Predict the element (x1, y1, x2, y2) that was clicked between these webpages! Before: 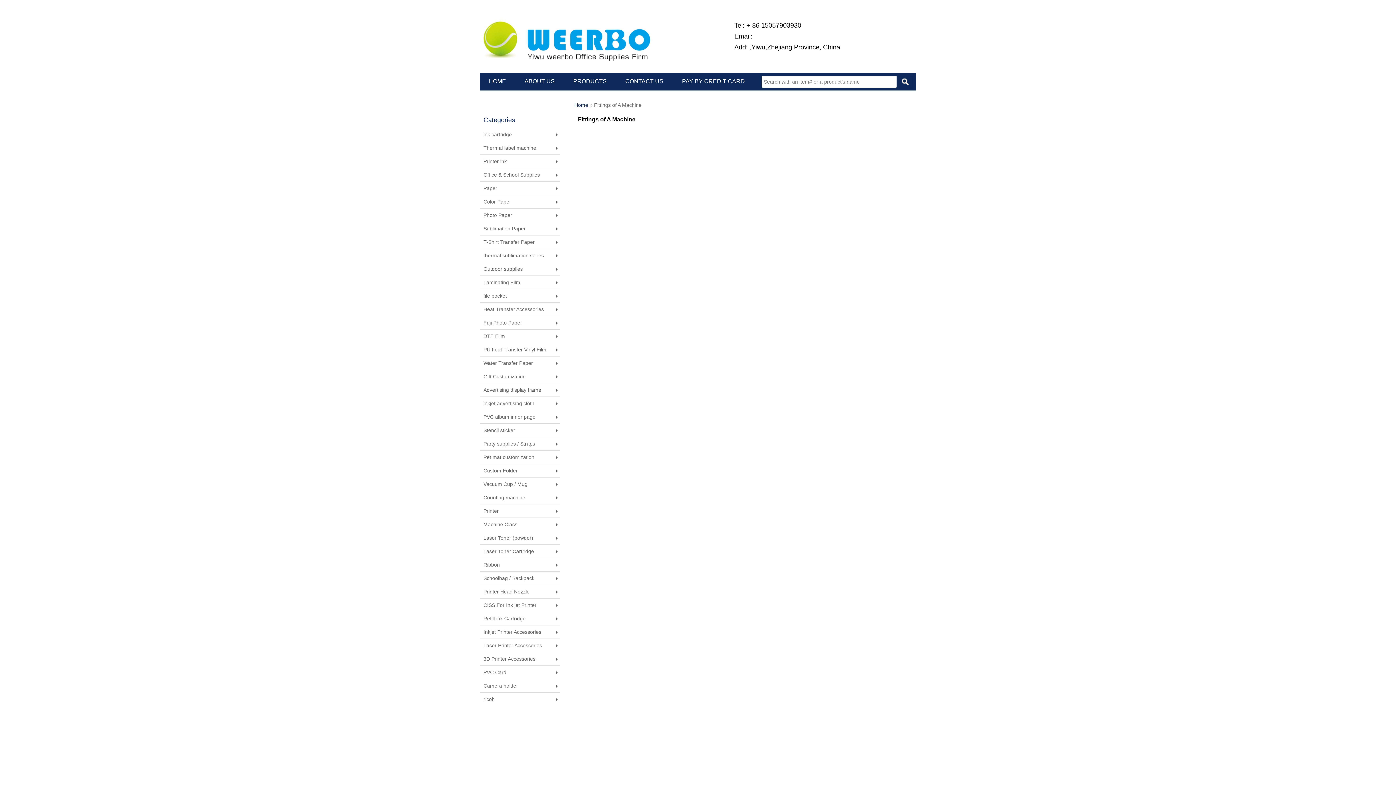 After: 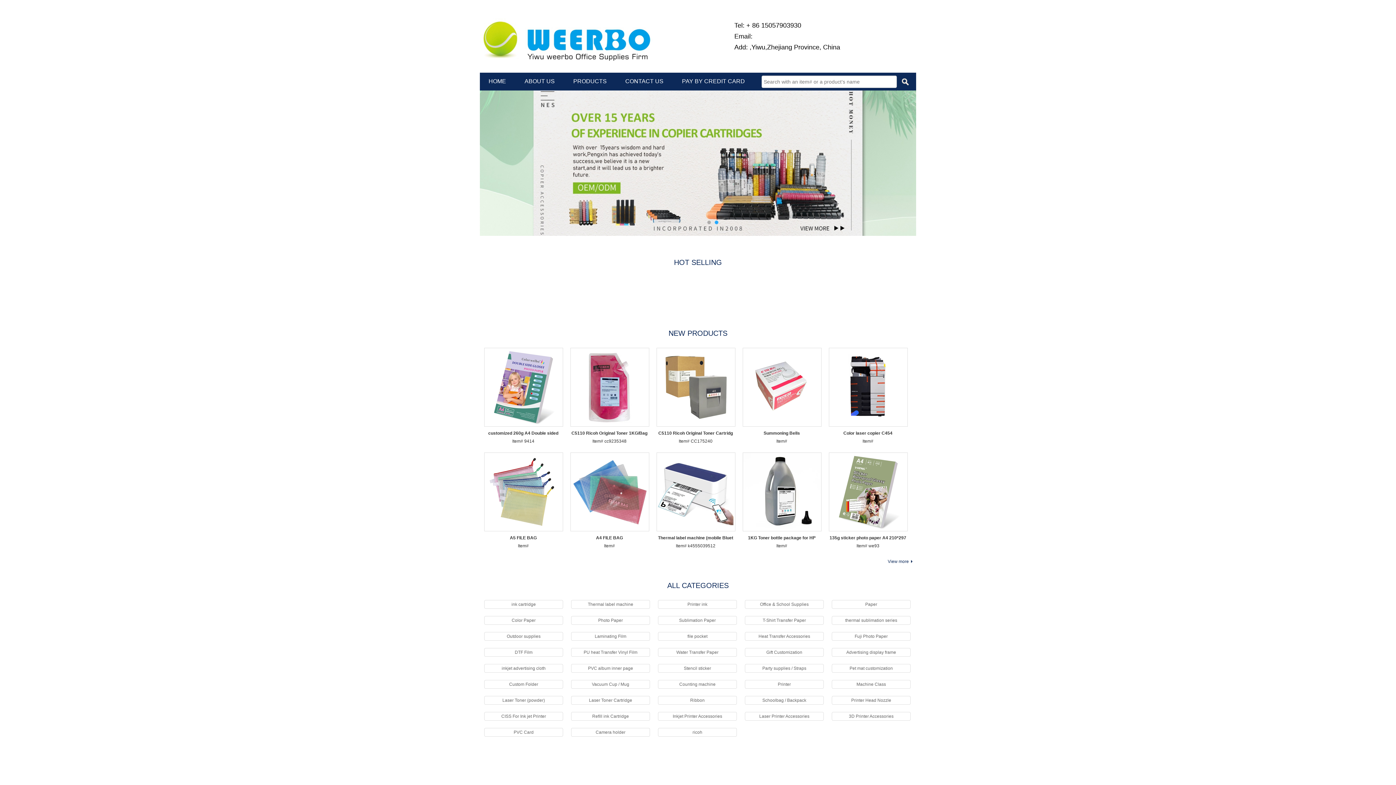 Action: bbox: (480, 57, 653, 62)